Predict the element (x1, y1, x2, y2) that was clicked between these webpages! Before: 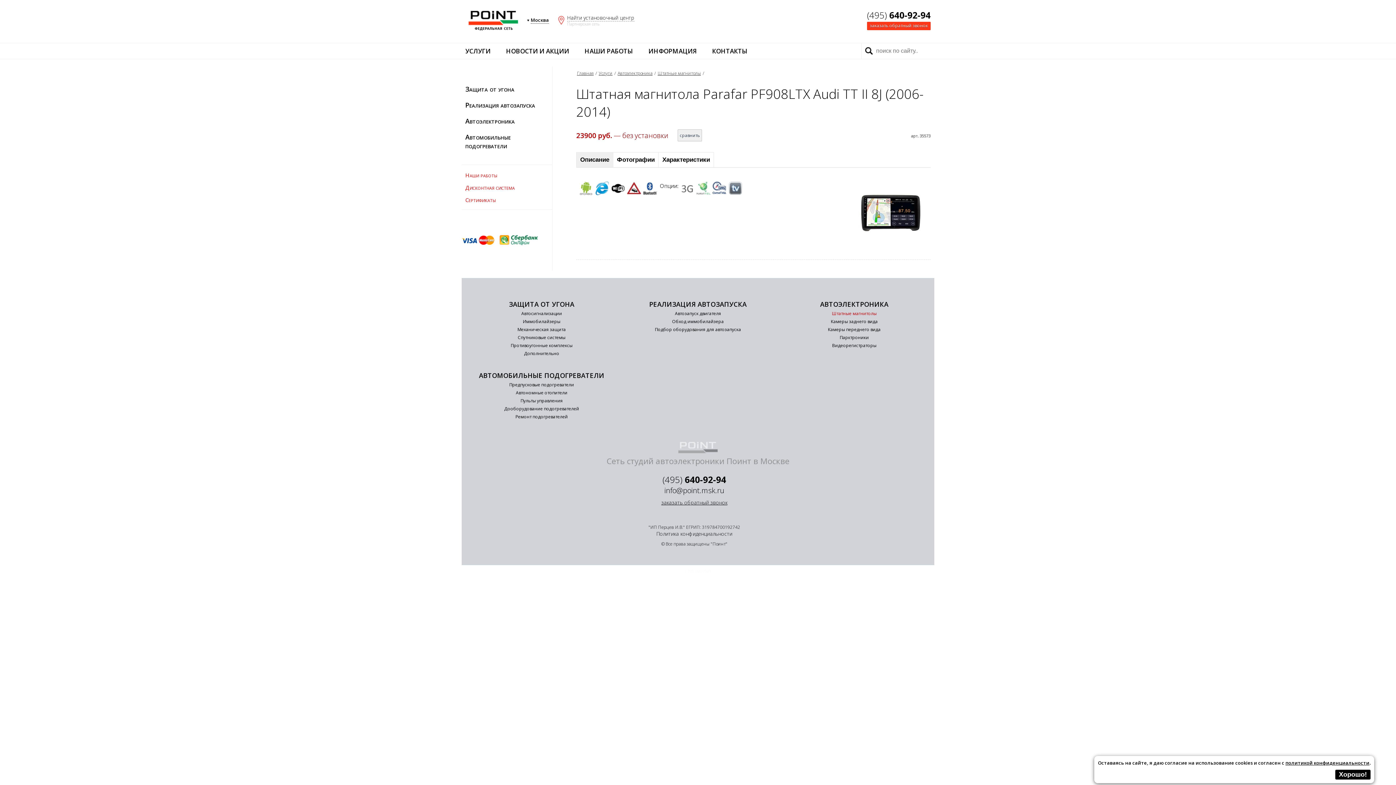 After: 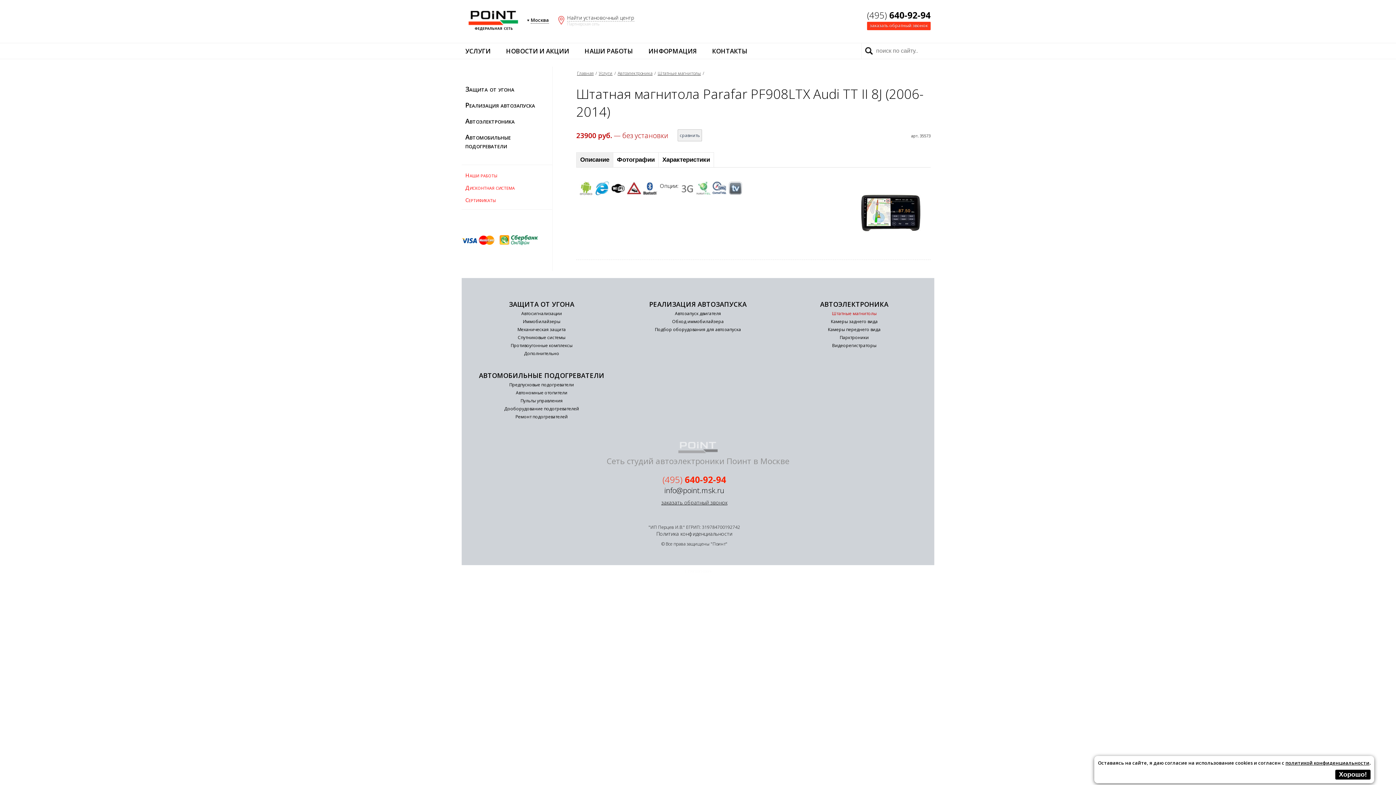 Action: bbox: (662, 473, 726, 485) label: (495) 640-92-94